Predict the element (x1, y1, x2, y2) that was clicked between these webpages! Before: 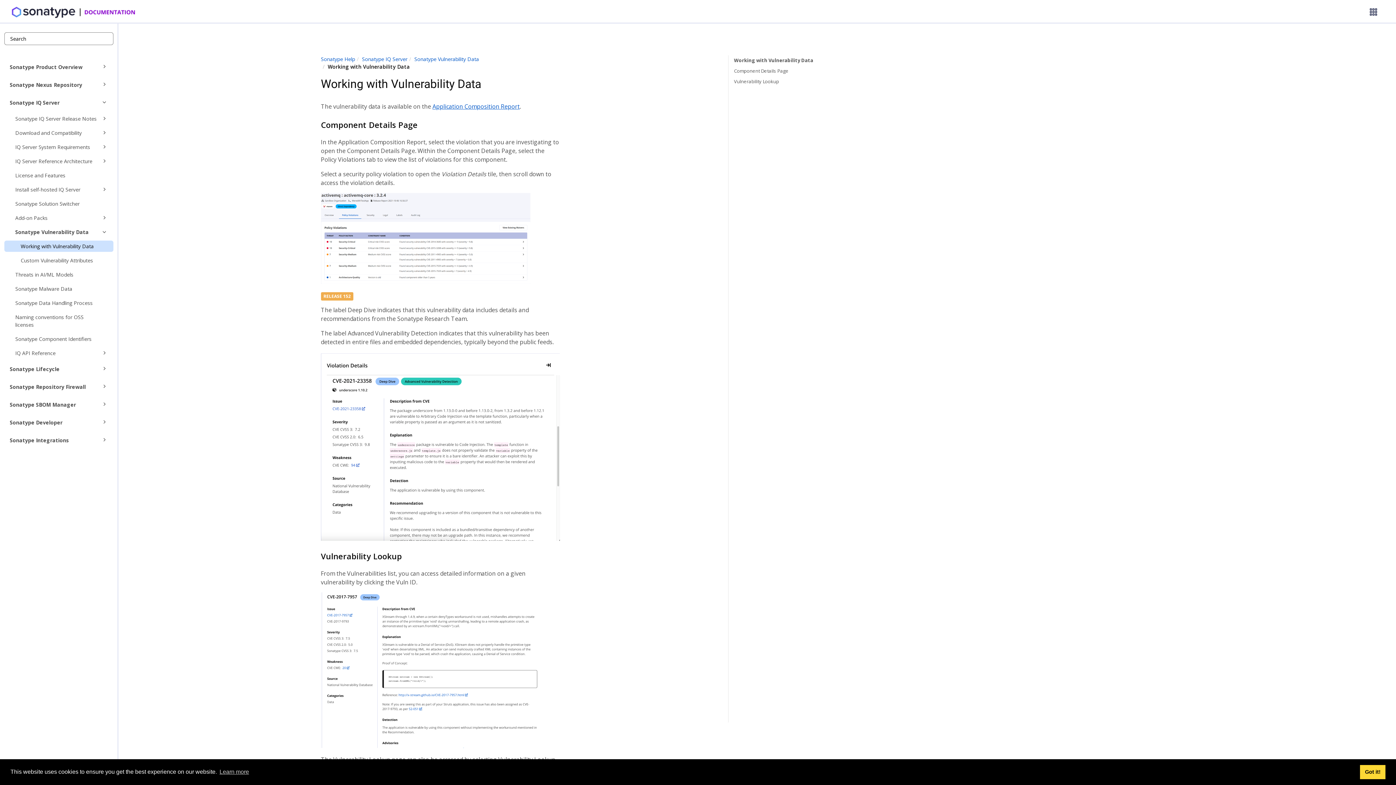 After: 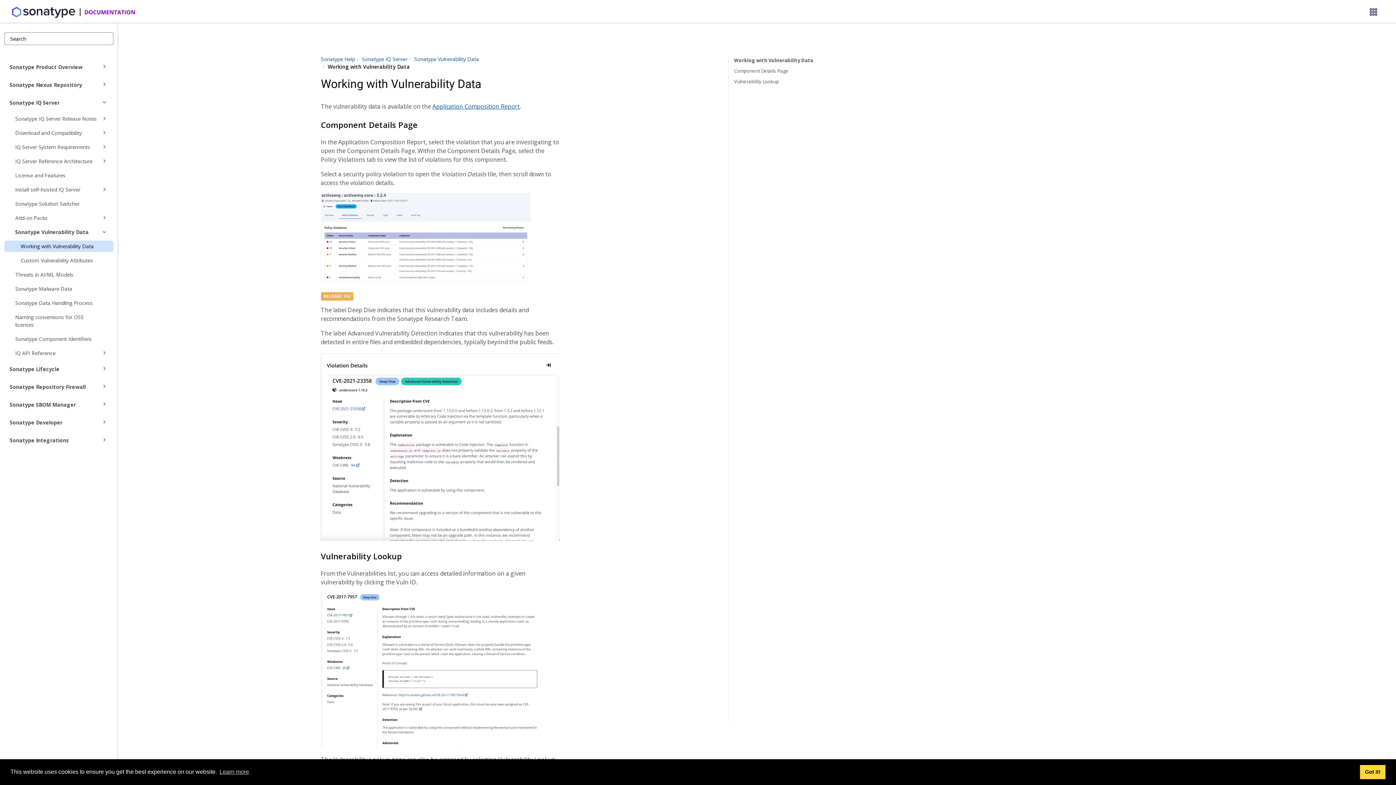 Action: bbox: (4, 240, 113, 252) label: Working with Vulnerability Data